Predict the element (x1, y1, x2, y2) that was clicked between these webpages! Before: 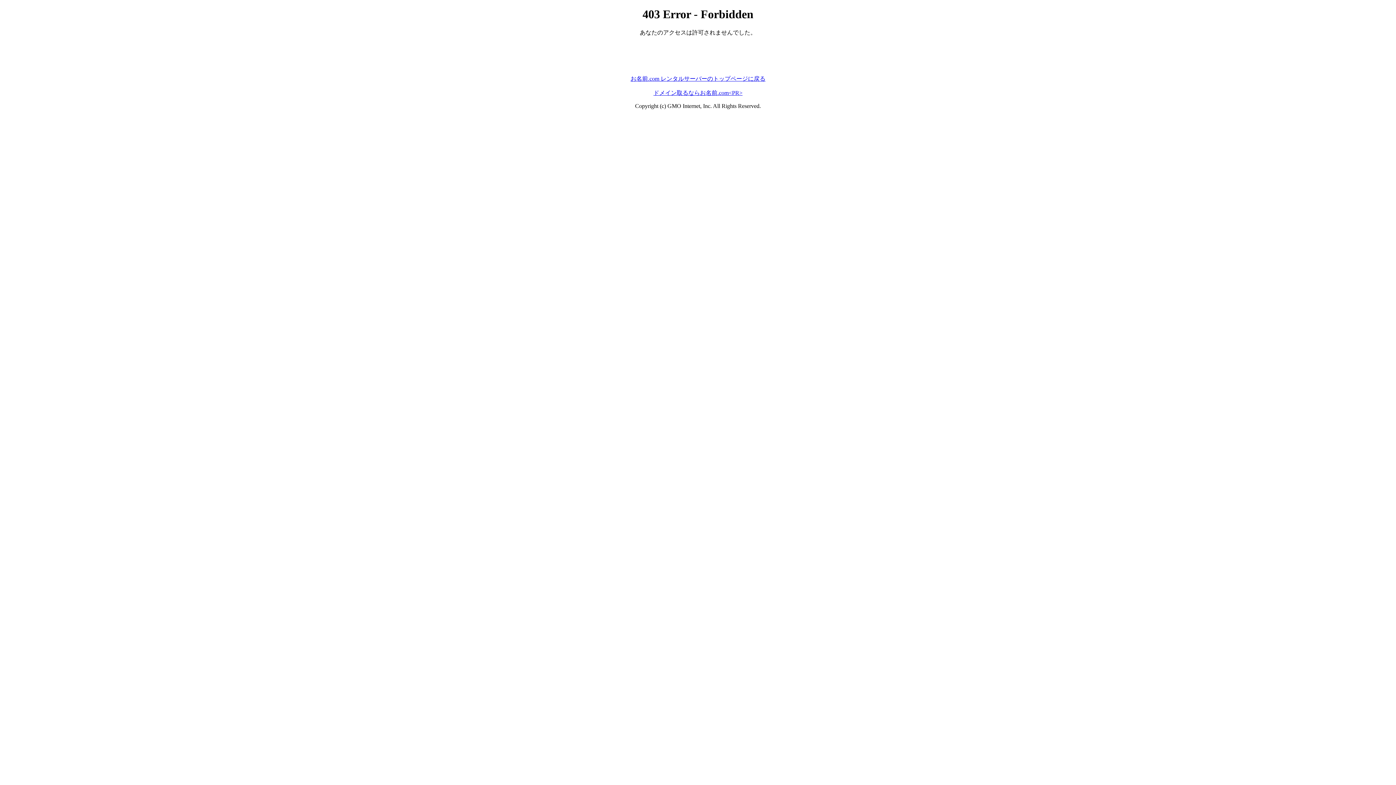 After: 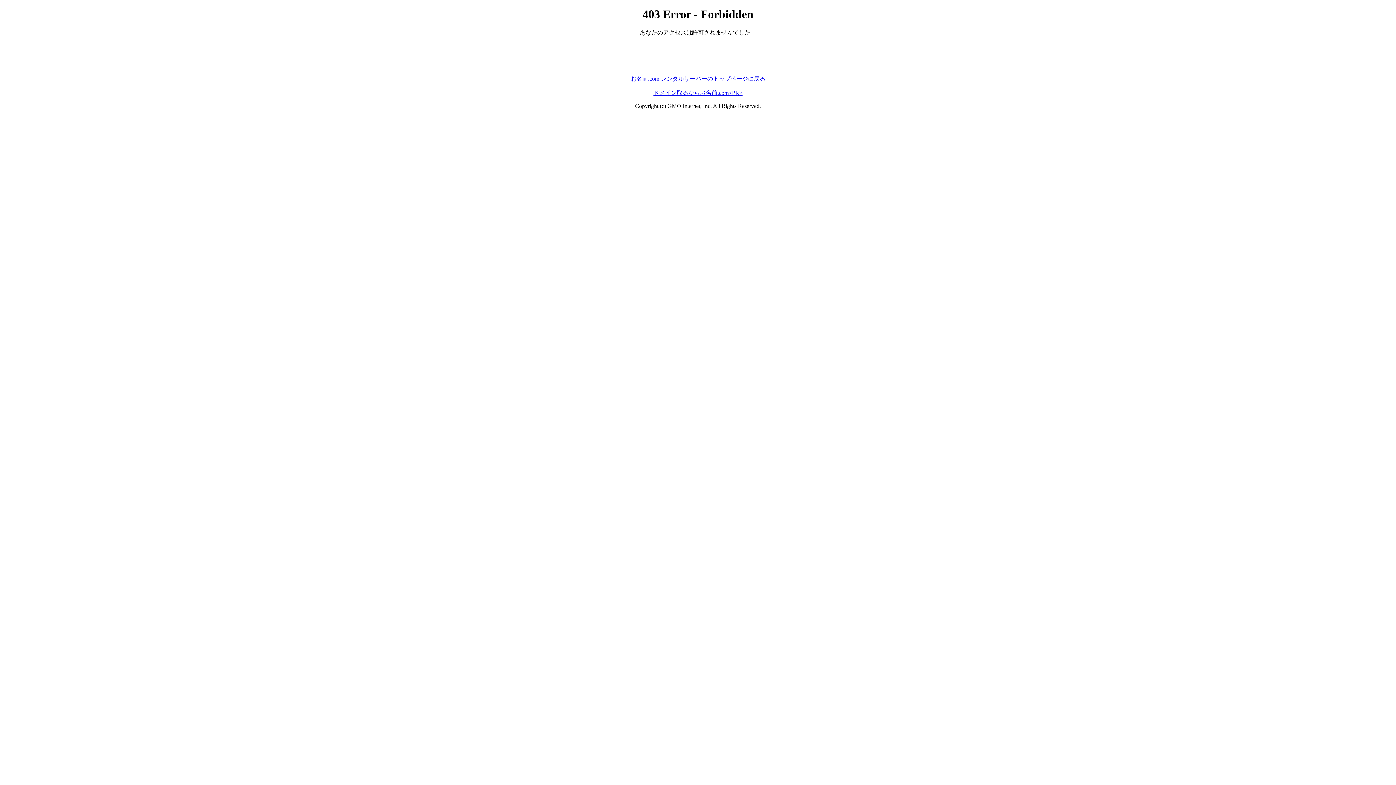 Action: bbox: (630, 75, 765, 81) label: お名前.com レンタルサーバーのトップページに戻る